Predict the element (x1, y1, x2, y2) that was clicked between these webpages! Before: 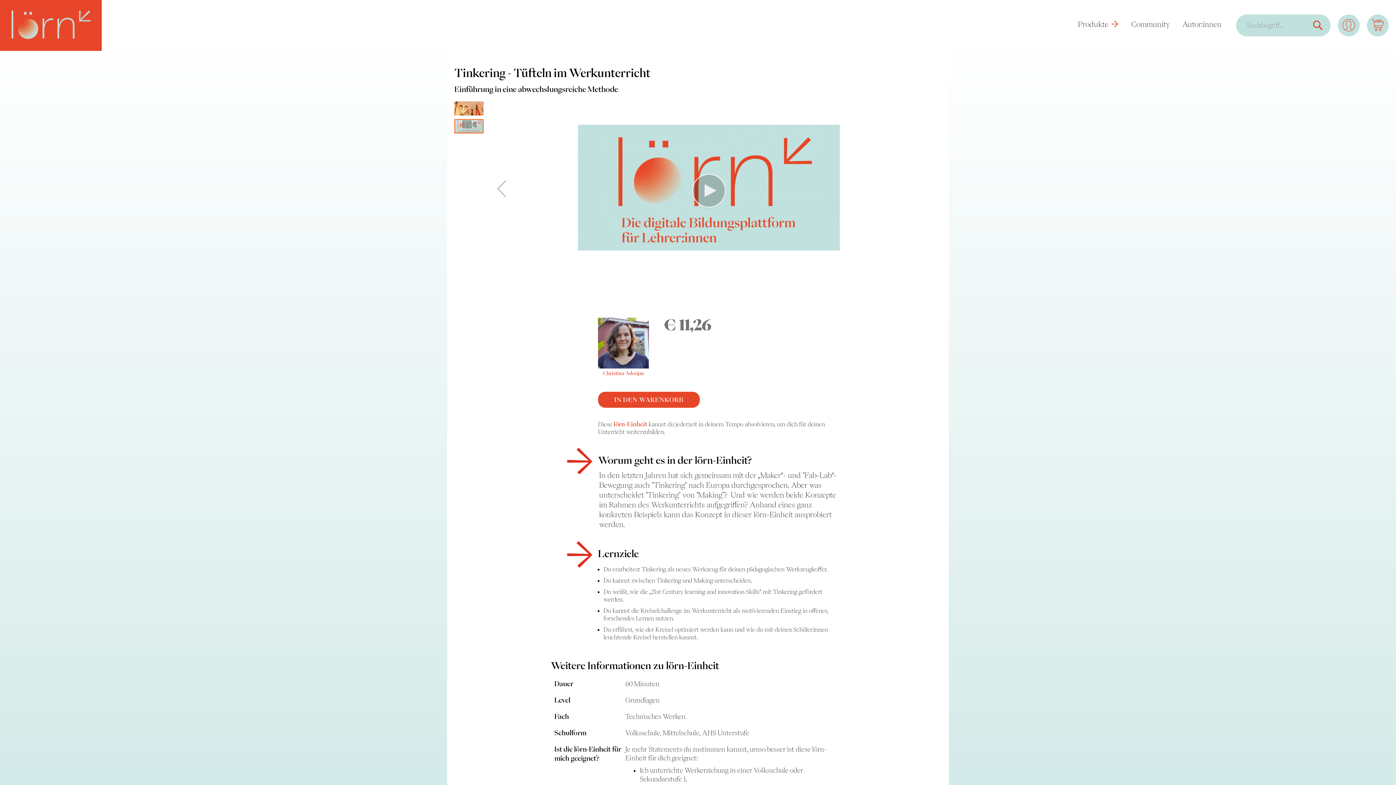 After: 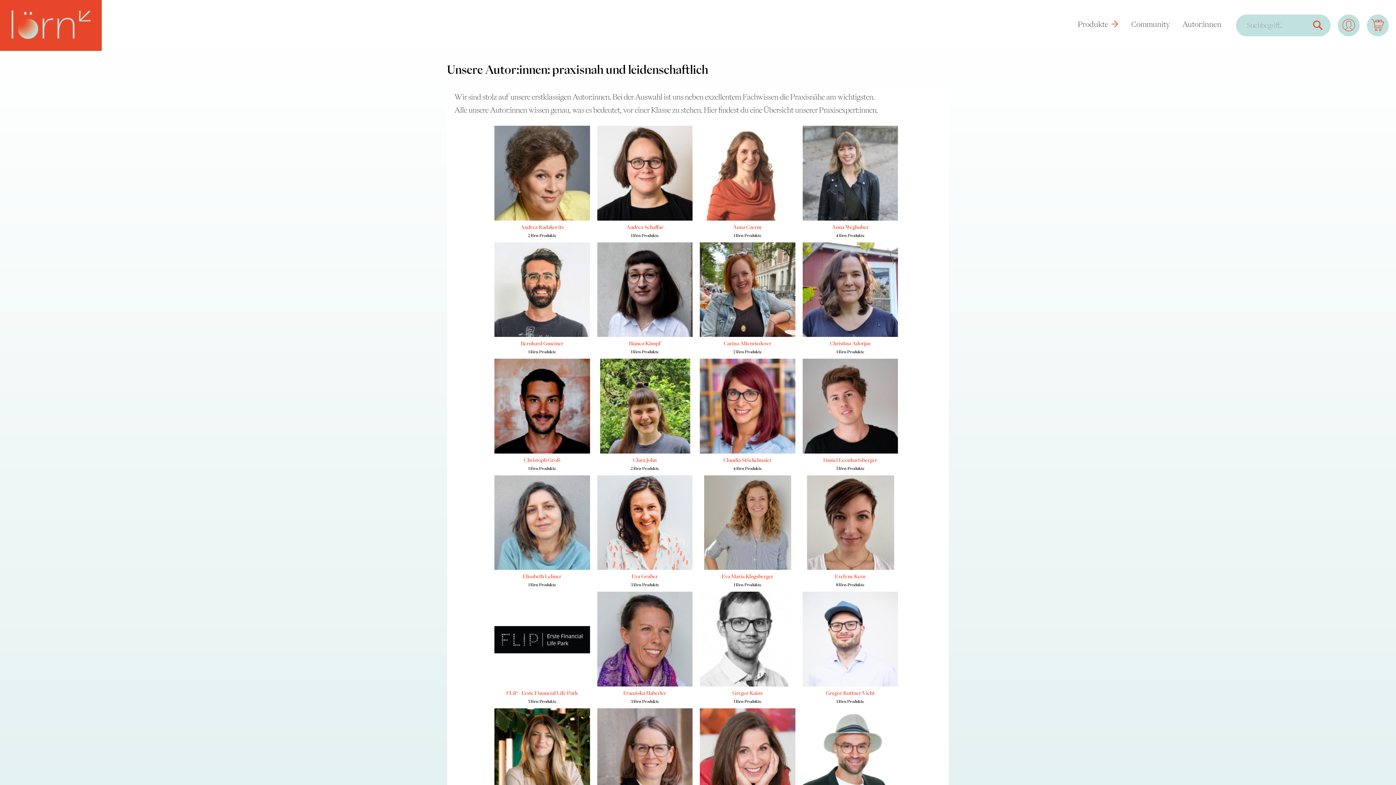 Action: bbox: (1182, 20, 1229, 27) label: Autor:innen